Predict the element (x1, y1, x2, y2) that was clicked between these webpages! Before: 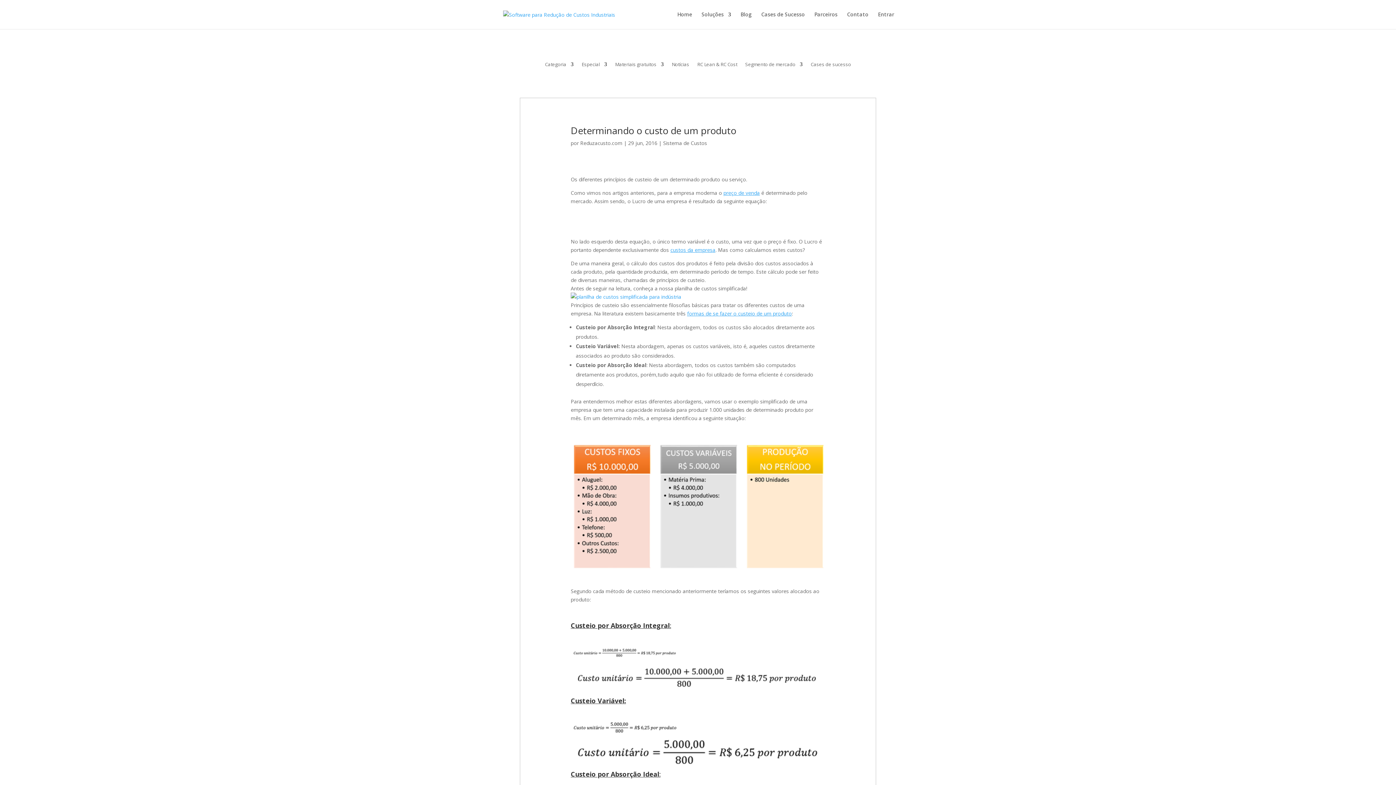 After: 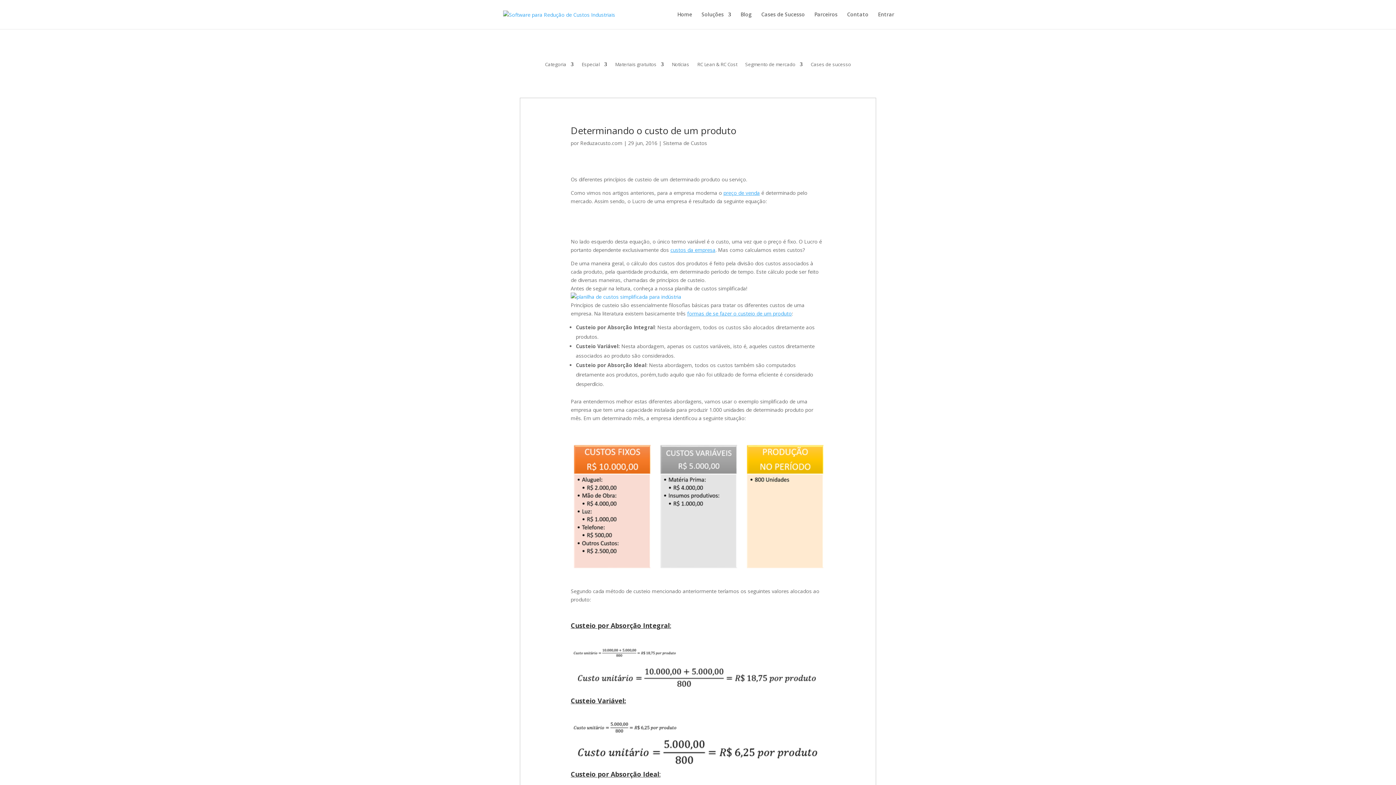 Action: bbox: (670, 246, 715, 253) label: custos da empresa